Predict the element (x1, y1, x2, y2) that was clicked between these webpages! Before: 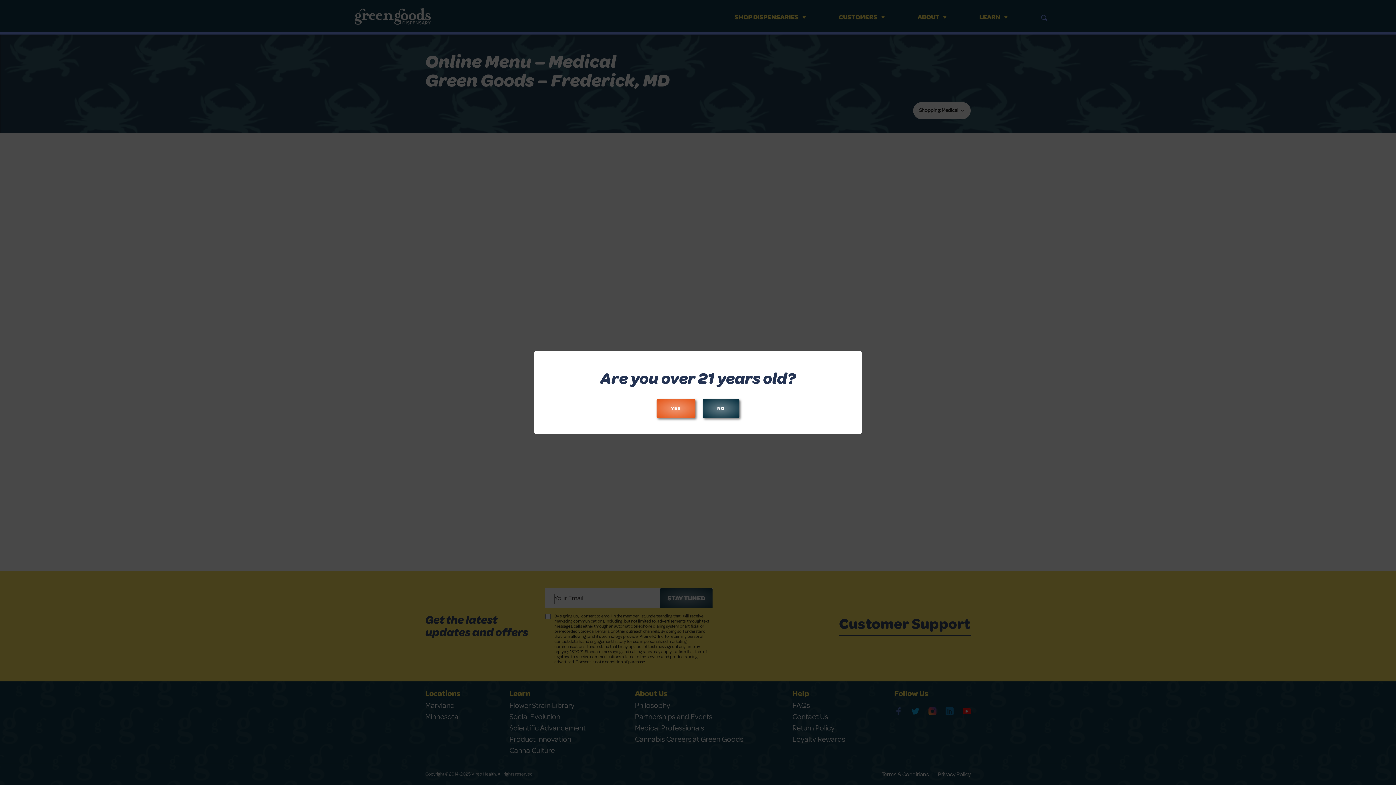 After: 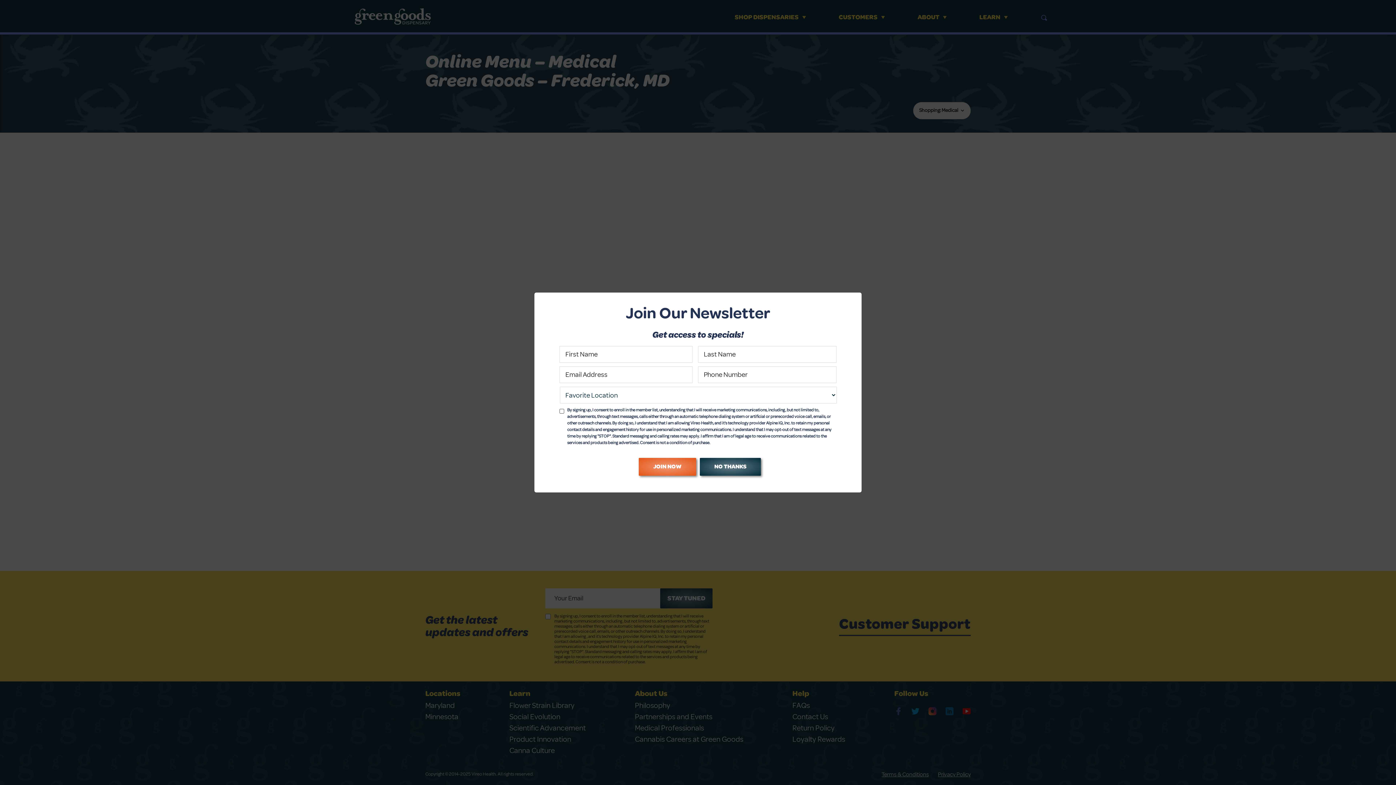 Action: bbox: (656, 399, 695, 418) label: YES